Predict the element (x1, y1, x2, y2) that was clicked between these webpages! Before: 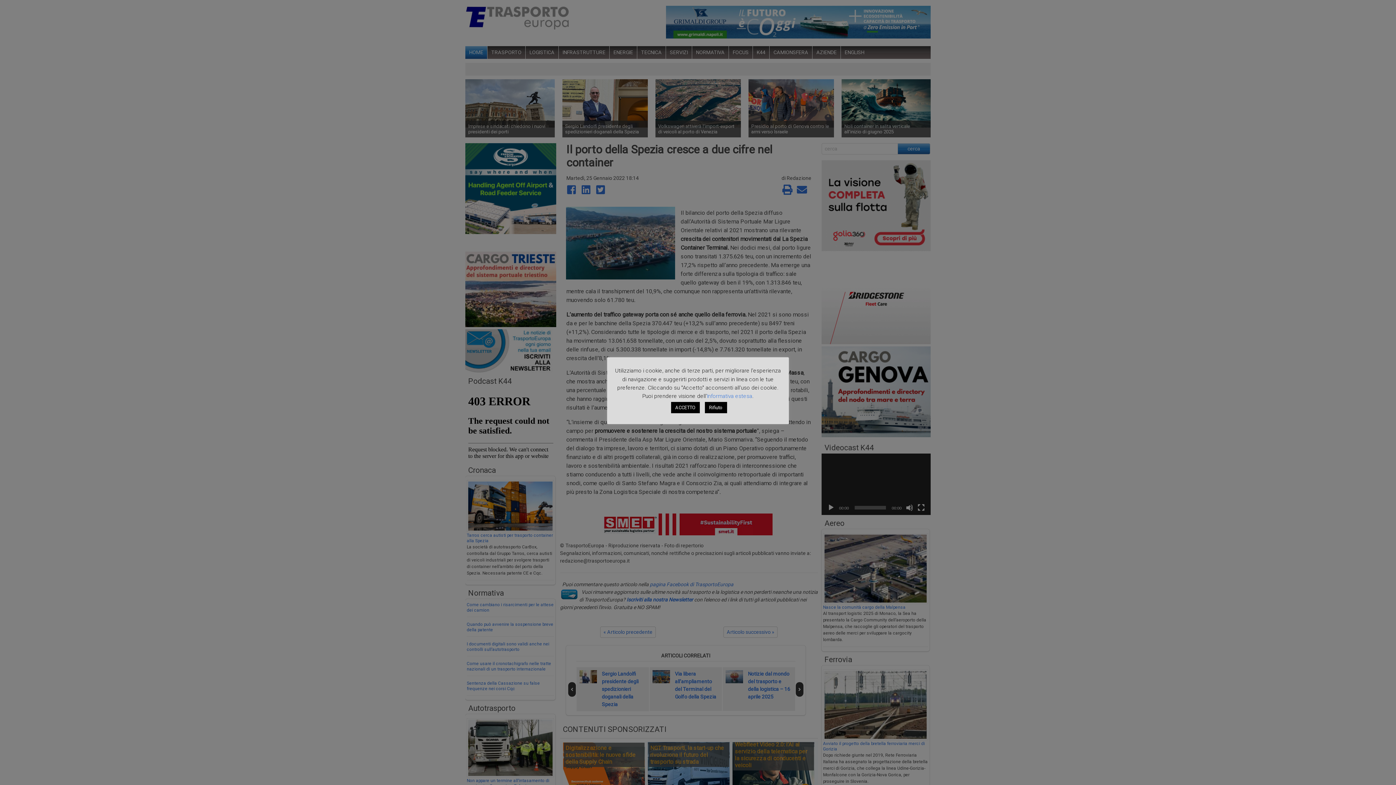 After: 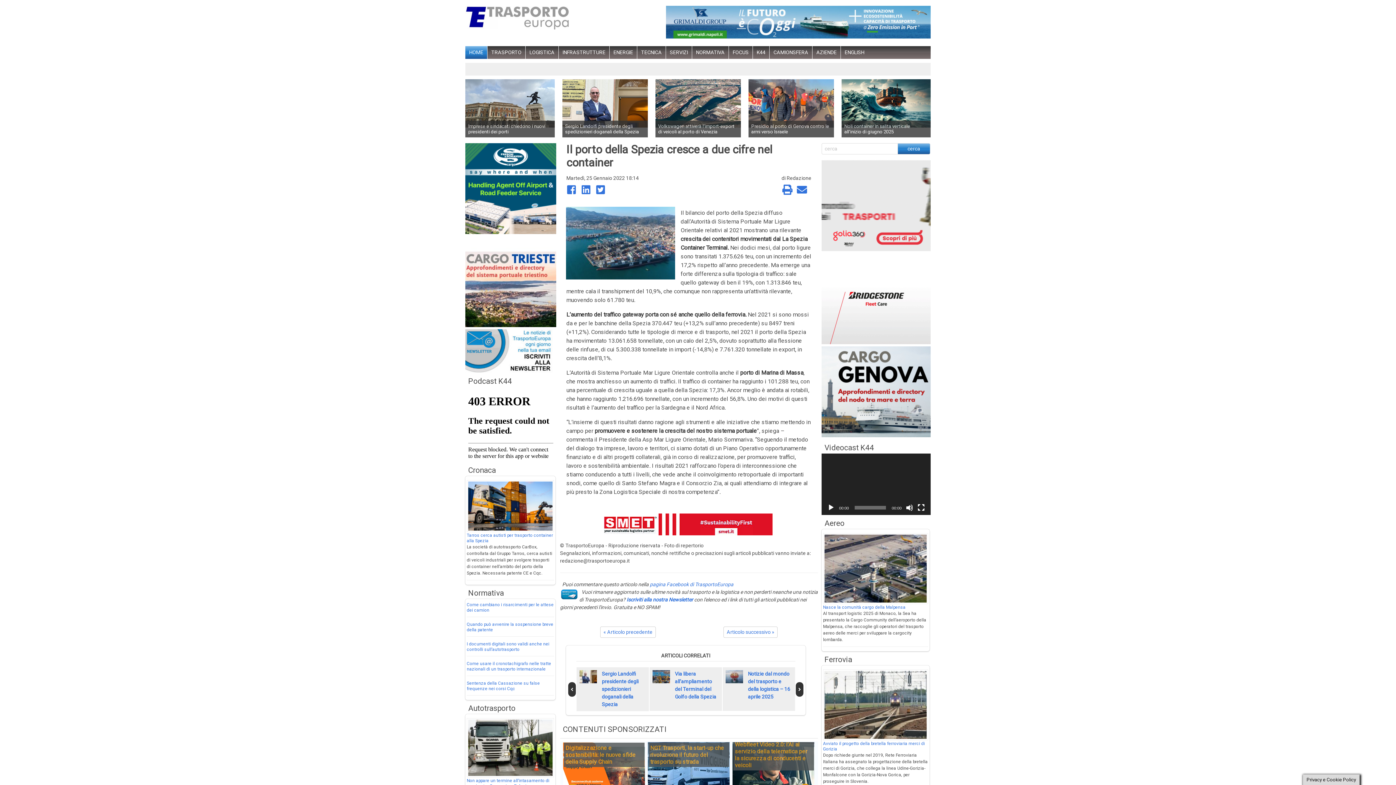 Action: bbox: (704, 402, 727, 413) label: Rifiuto